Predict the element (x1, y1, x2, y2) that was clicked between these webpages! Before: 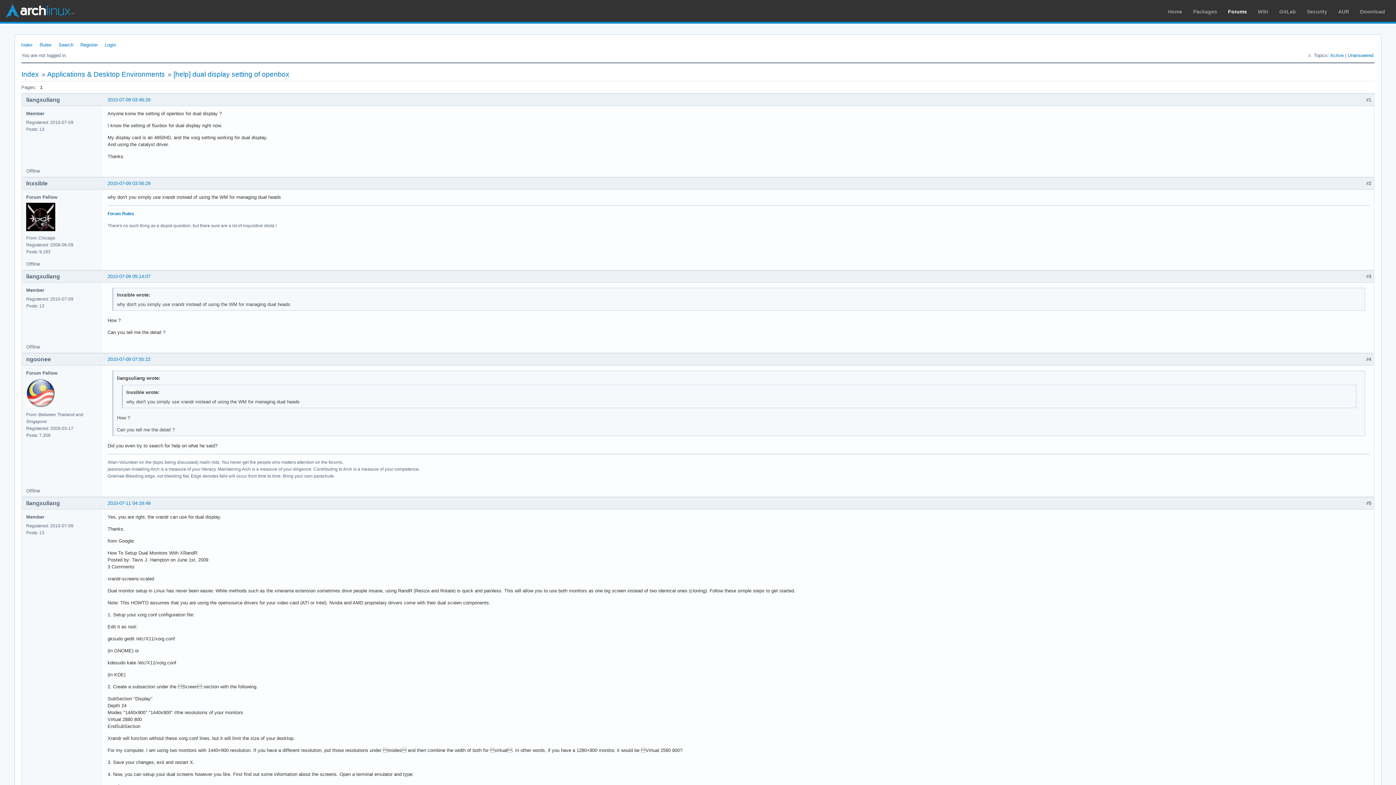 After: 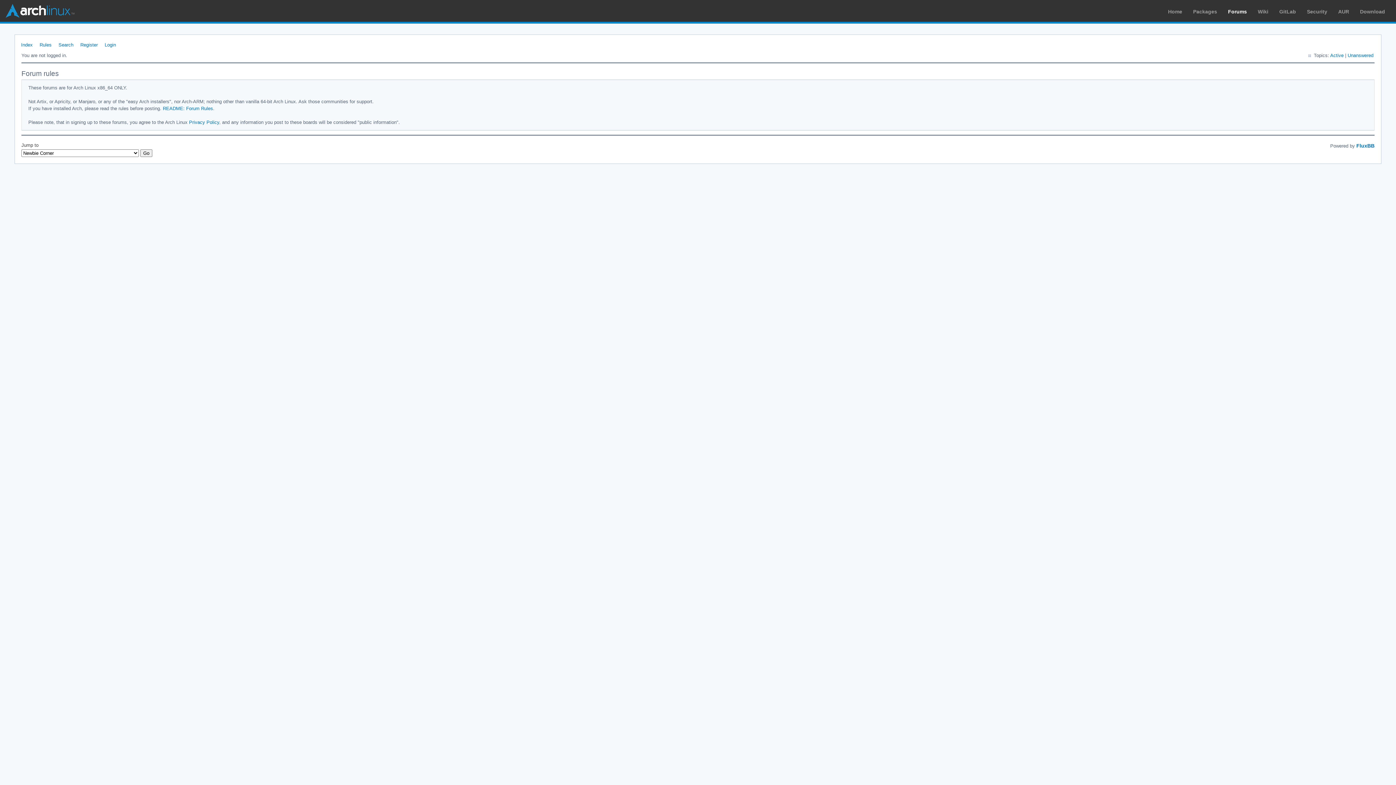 Action: bbox: (36, 37, 55, 49) label: Rules